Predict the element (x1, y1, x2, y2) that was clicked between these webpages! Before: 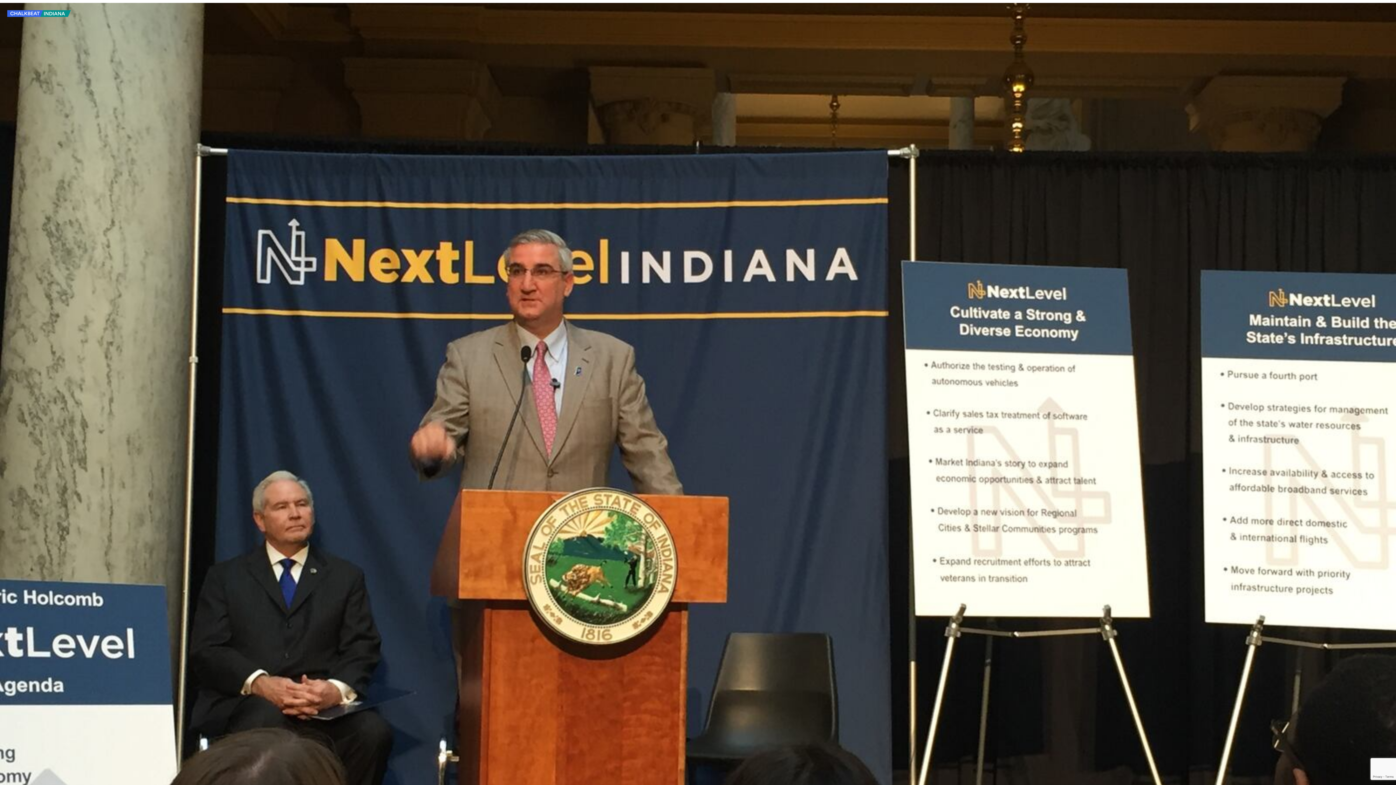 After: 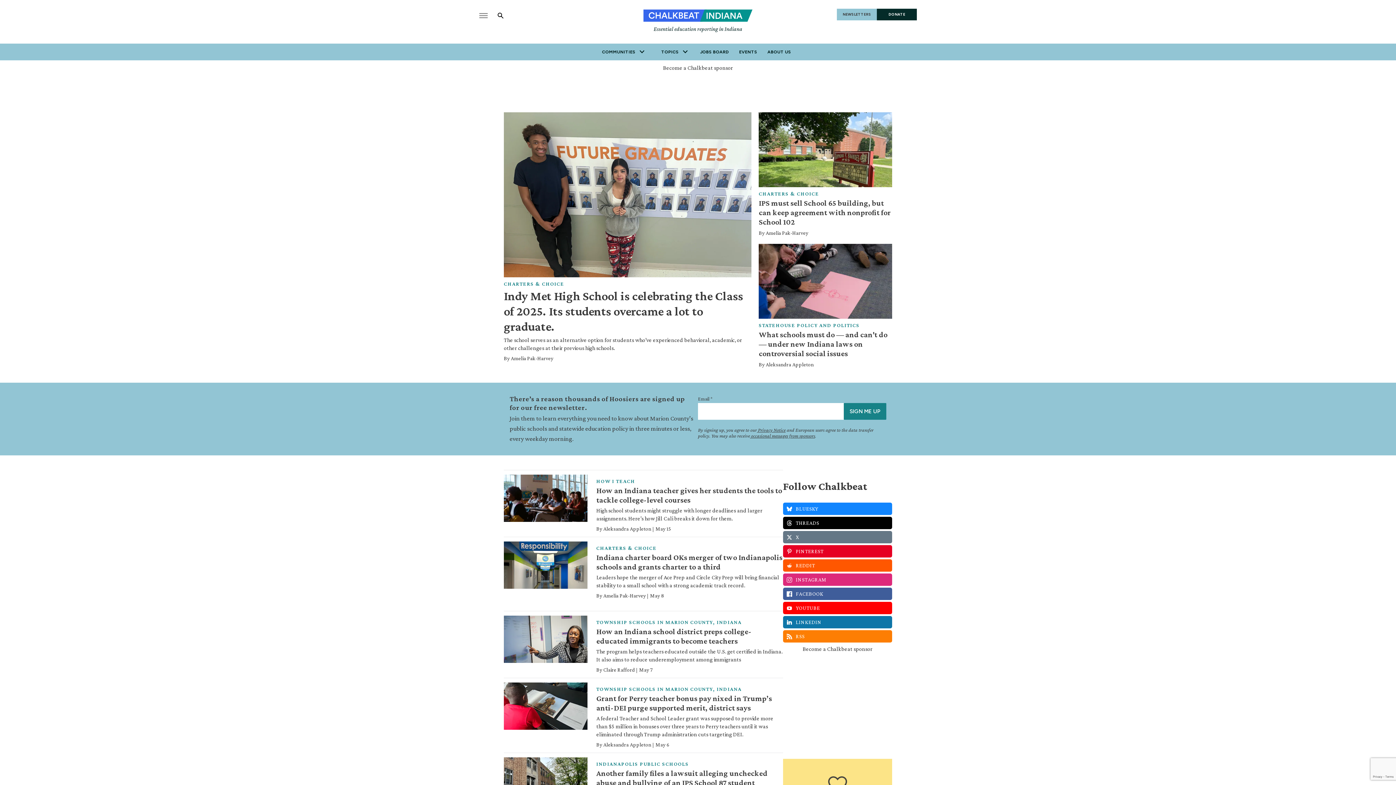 Action: label: home page bbox: (7, 13, 70, 17)